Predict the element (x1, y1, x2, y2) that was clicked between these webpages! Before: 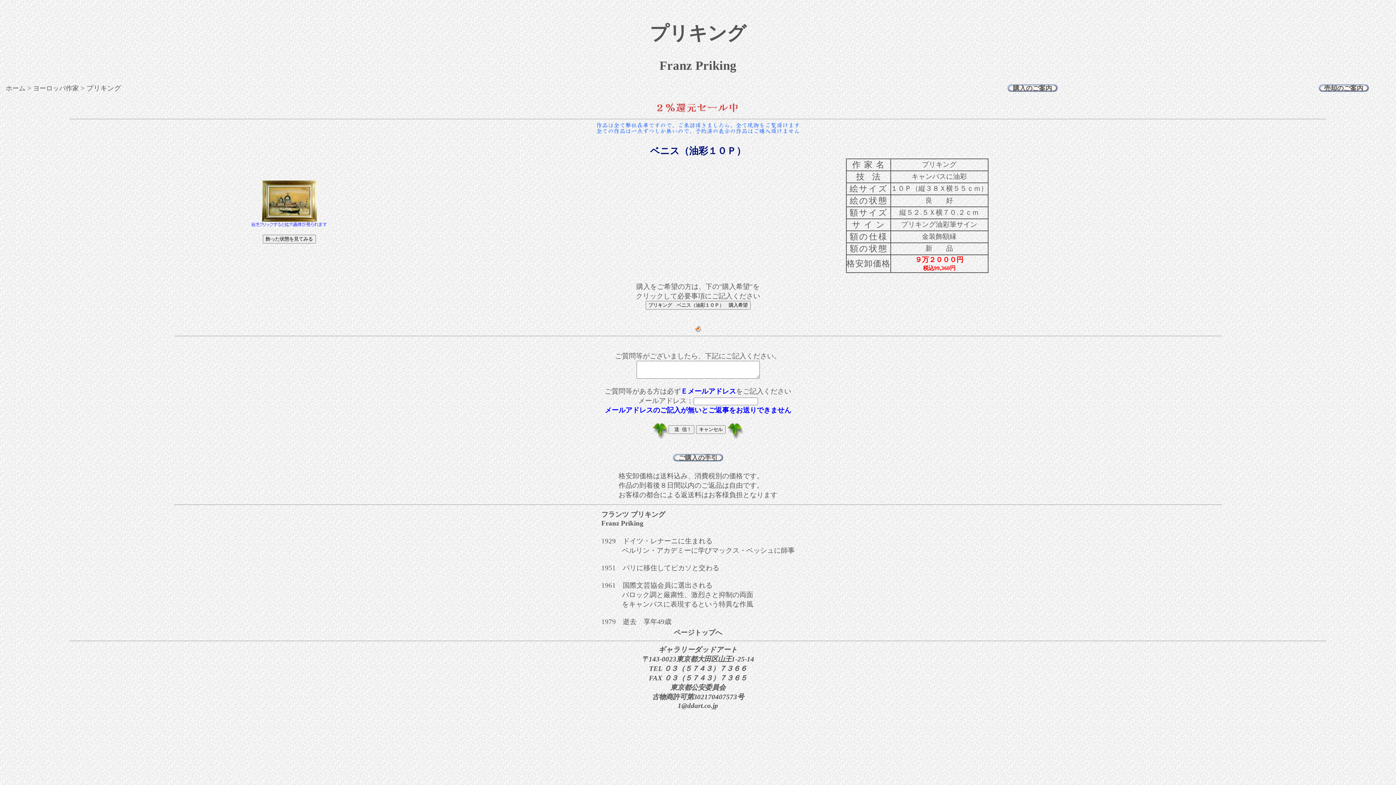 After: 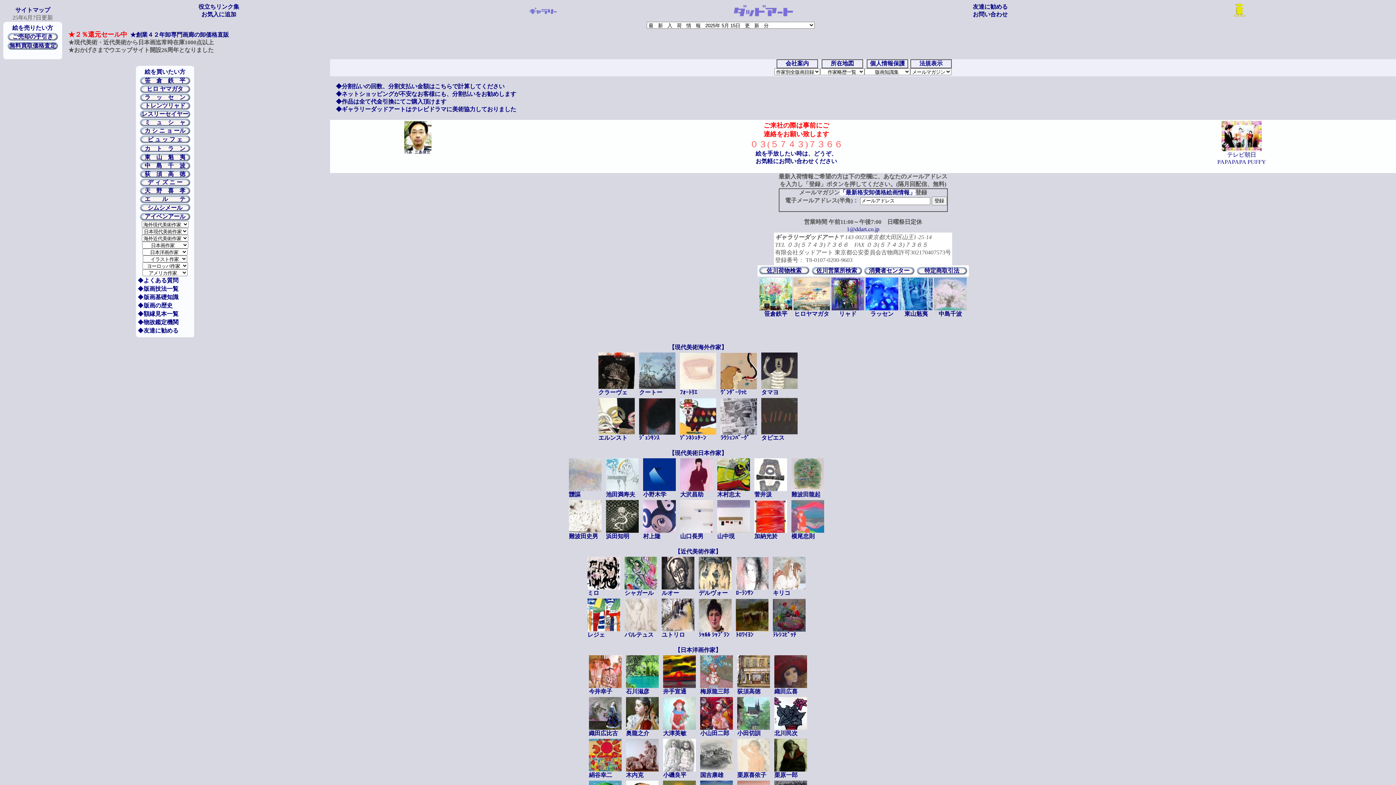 Action: bbox: (5, 84, 25, 92) label: ホーム